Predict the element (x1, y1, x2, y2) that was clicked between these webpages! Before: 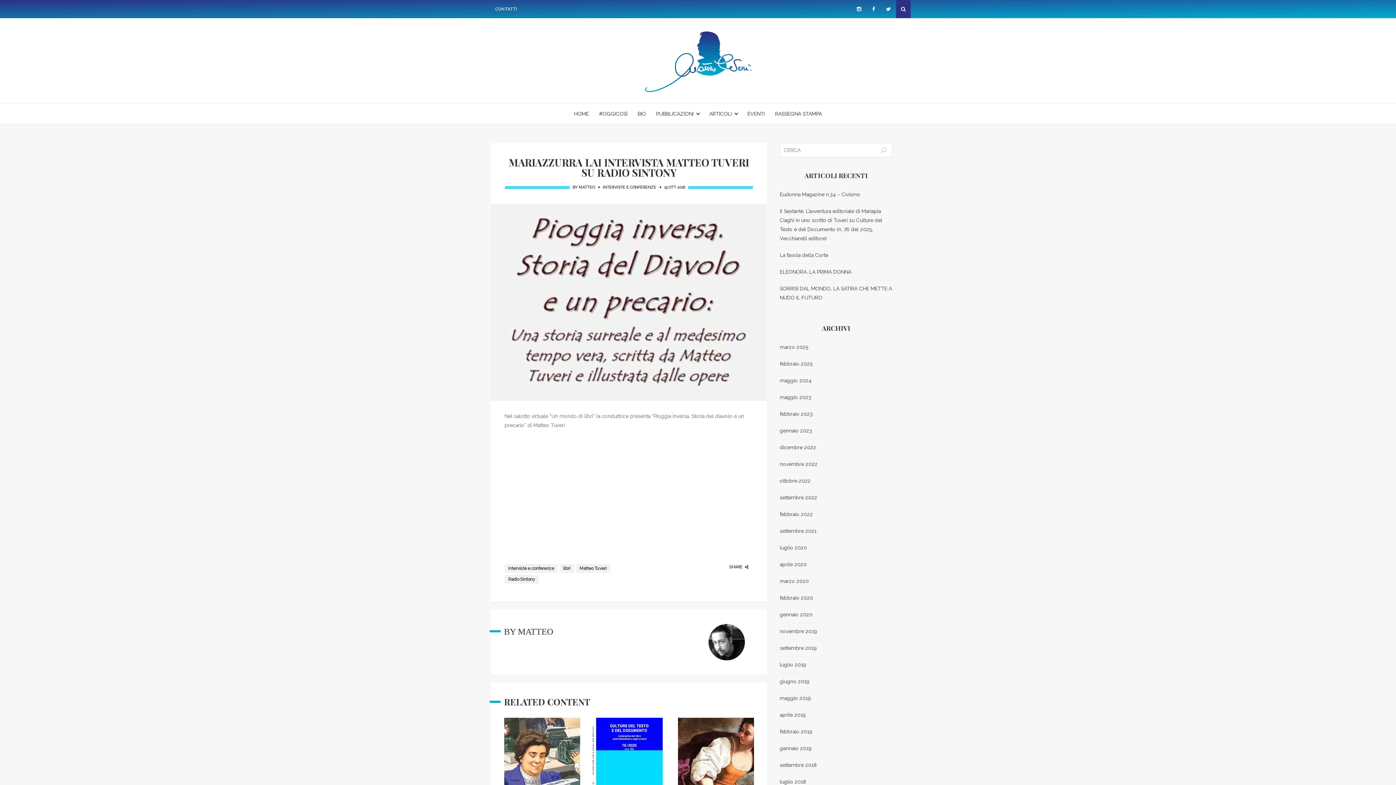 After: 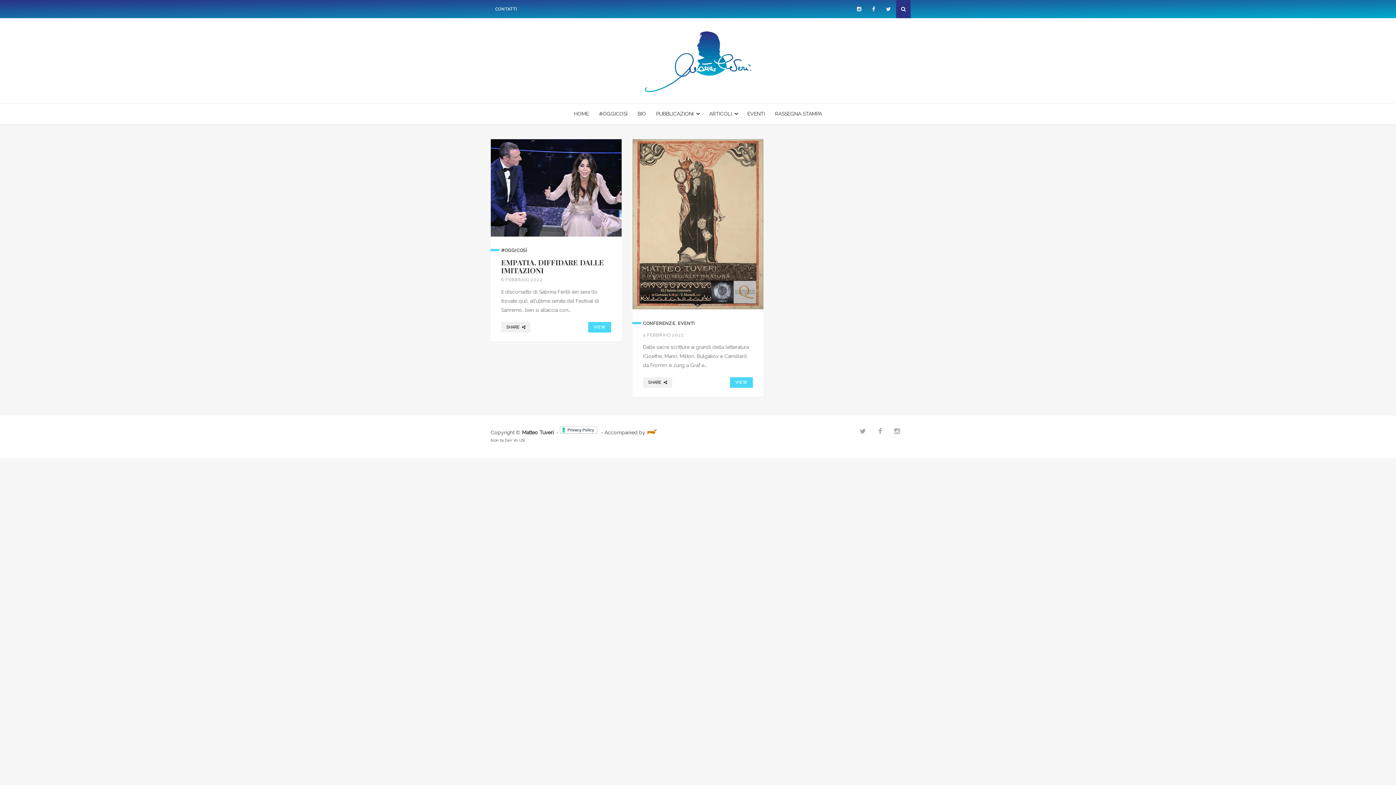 Action: bbox: (780, 511, 813, 517) label: febbraio 2022